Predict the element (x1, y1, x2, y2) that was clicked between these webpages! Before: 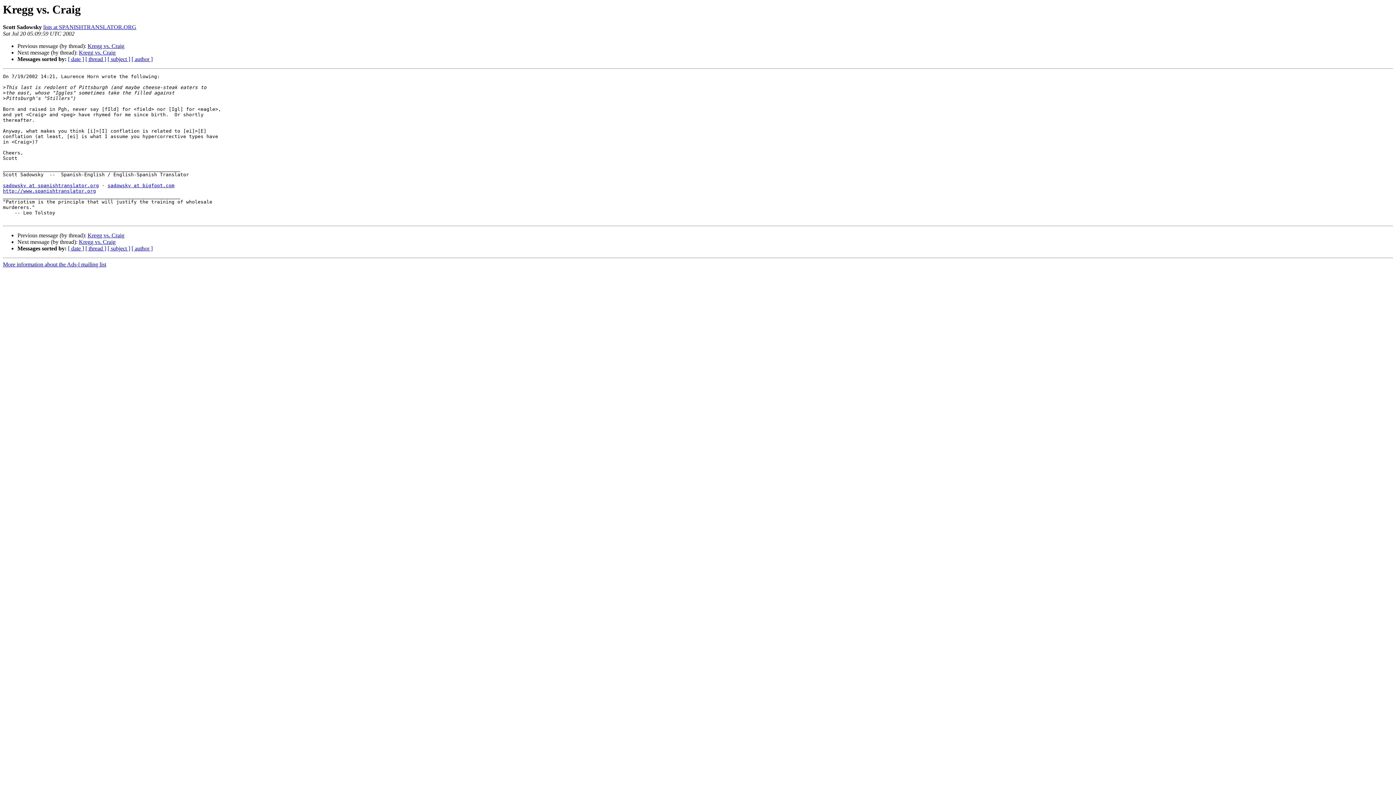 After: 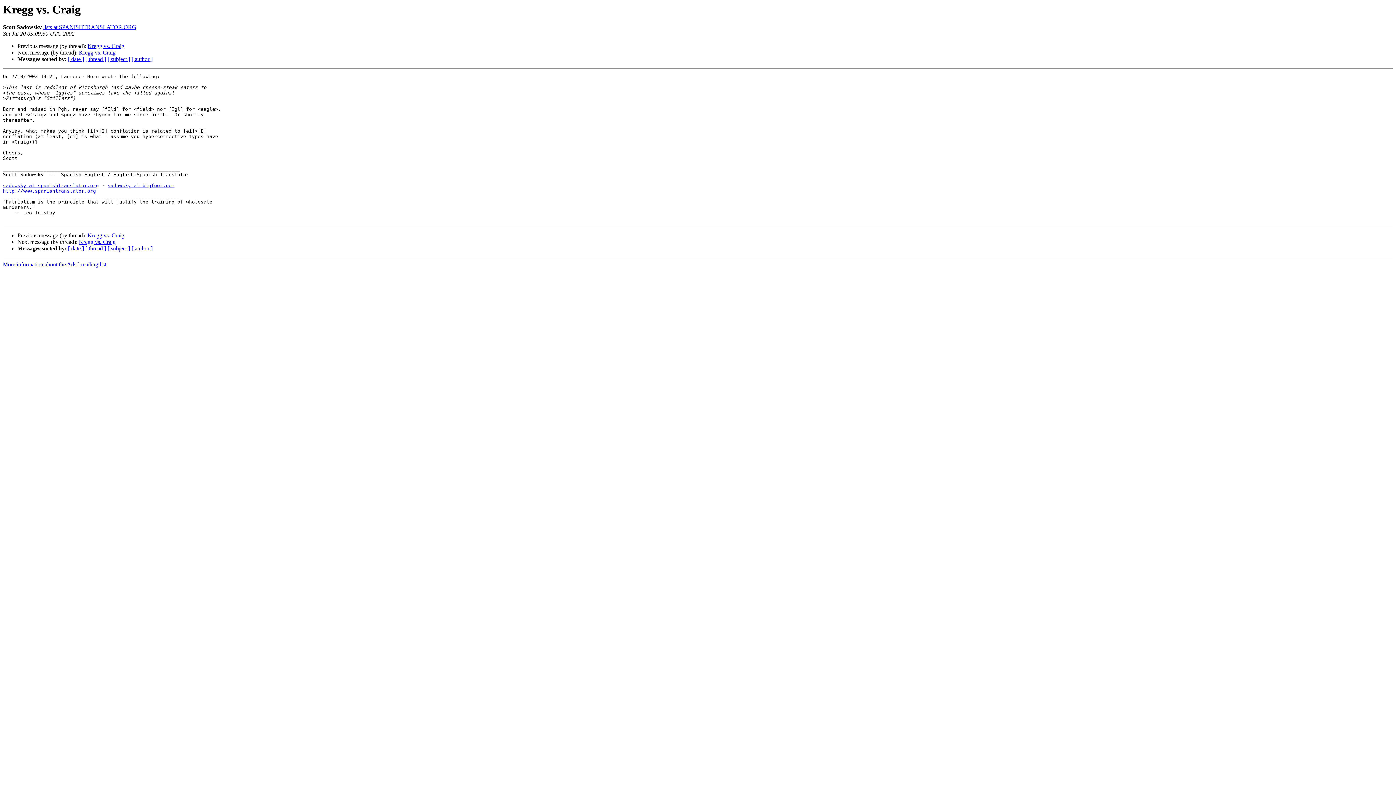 Action: label: lists at SPANISHTRANSLATOR.ORG bbox: (43, 24, 136, 30)